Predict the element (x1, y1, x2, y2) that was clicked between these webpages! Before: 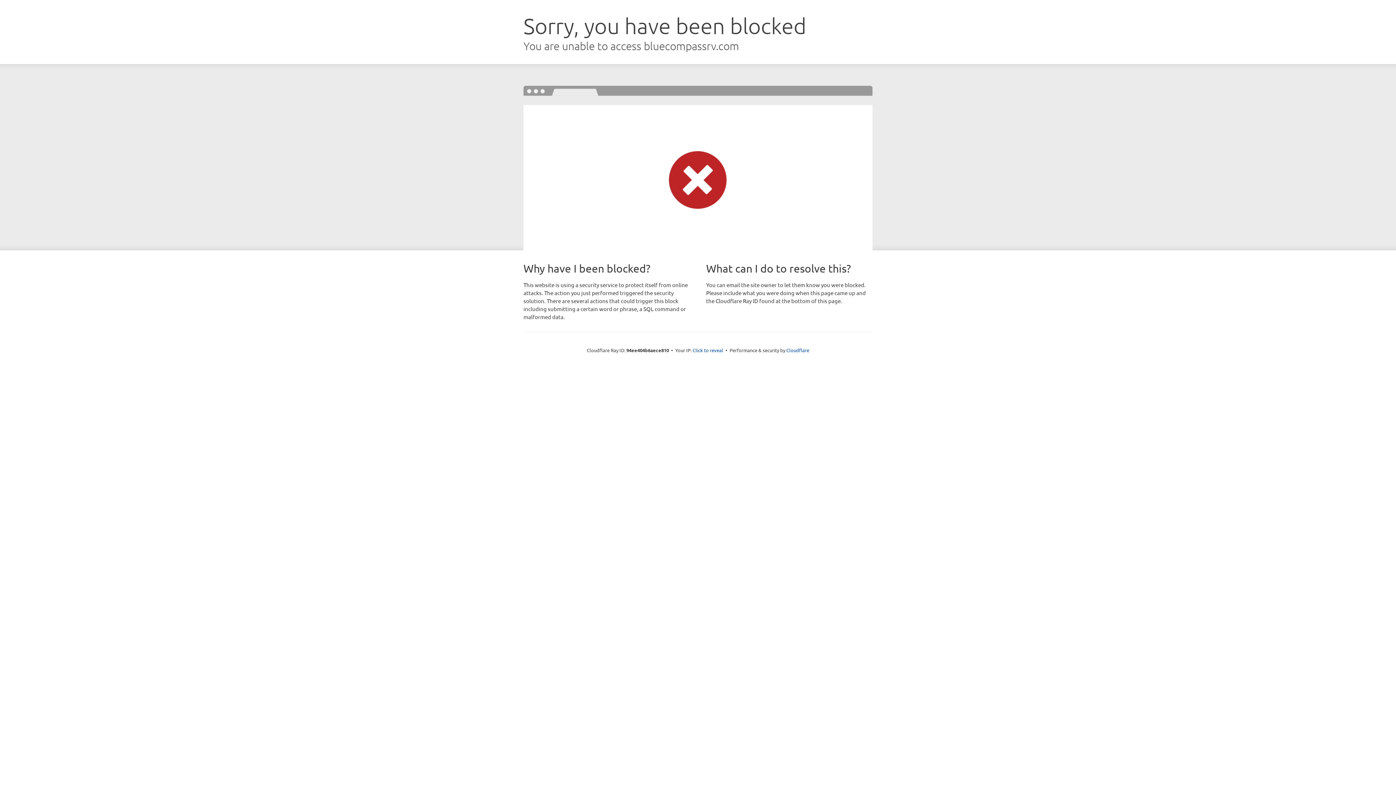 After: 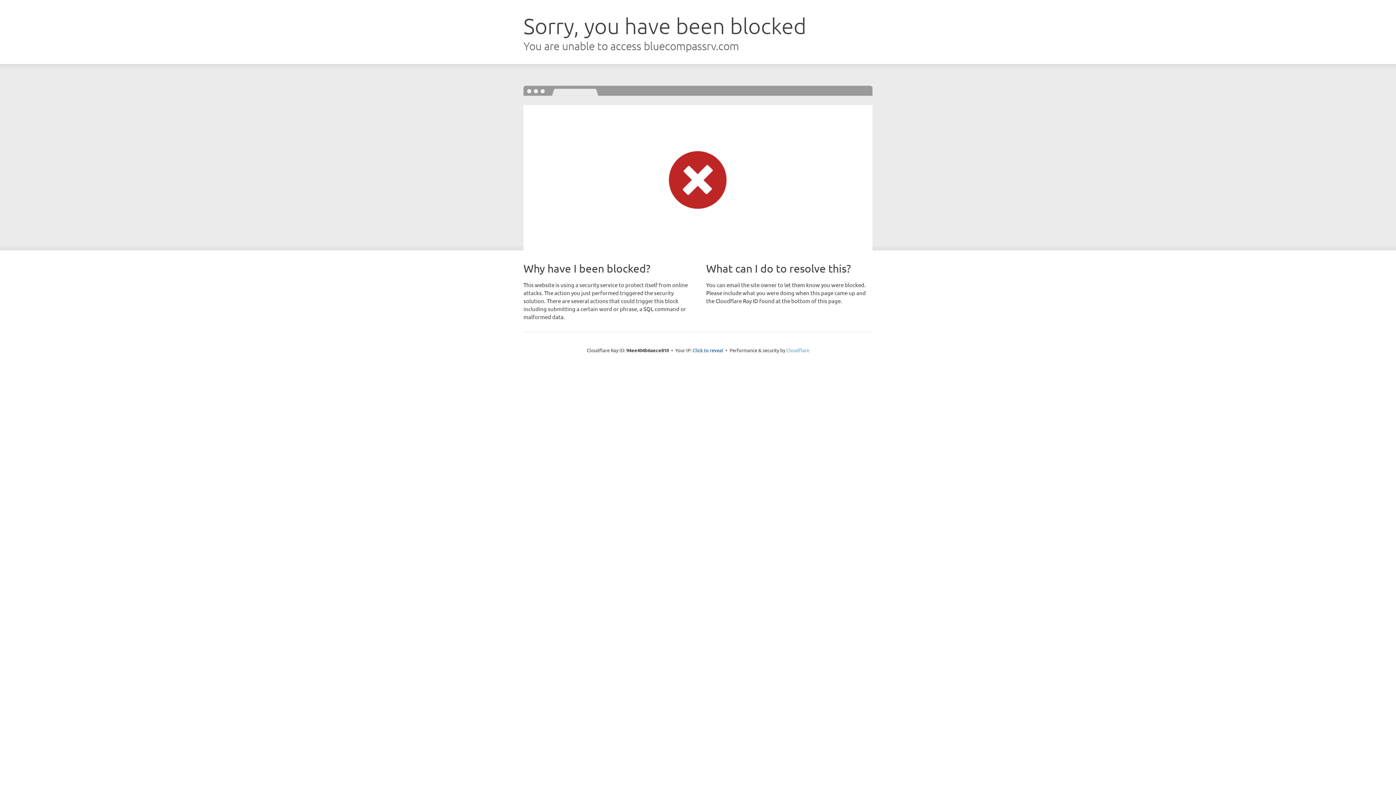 Action: bbox: (786, 347, 809, 353) label: Cloudflare